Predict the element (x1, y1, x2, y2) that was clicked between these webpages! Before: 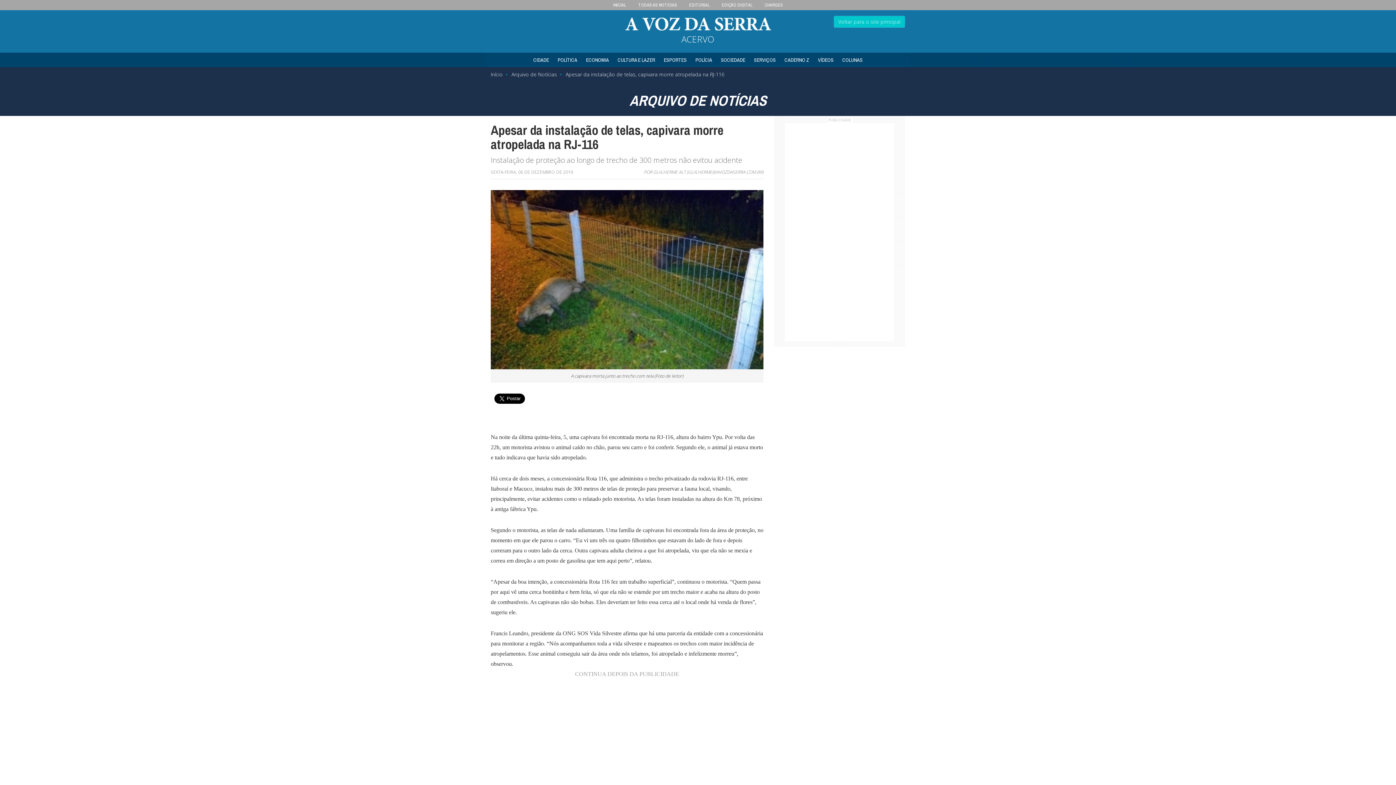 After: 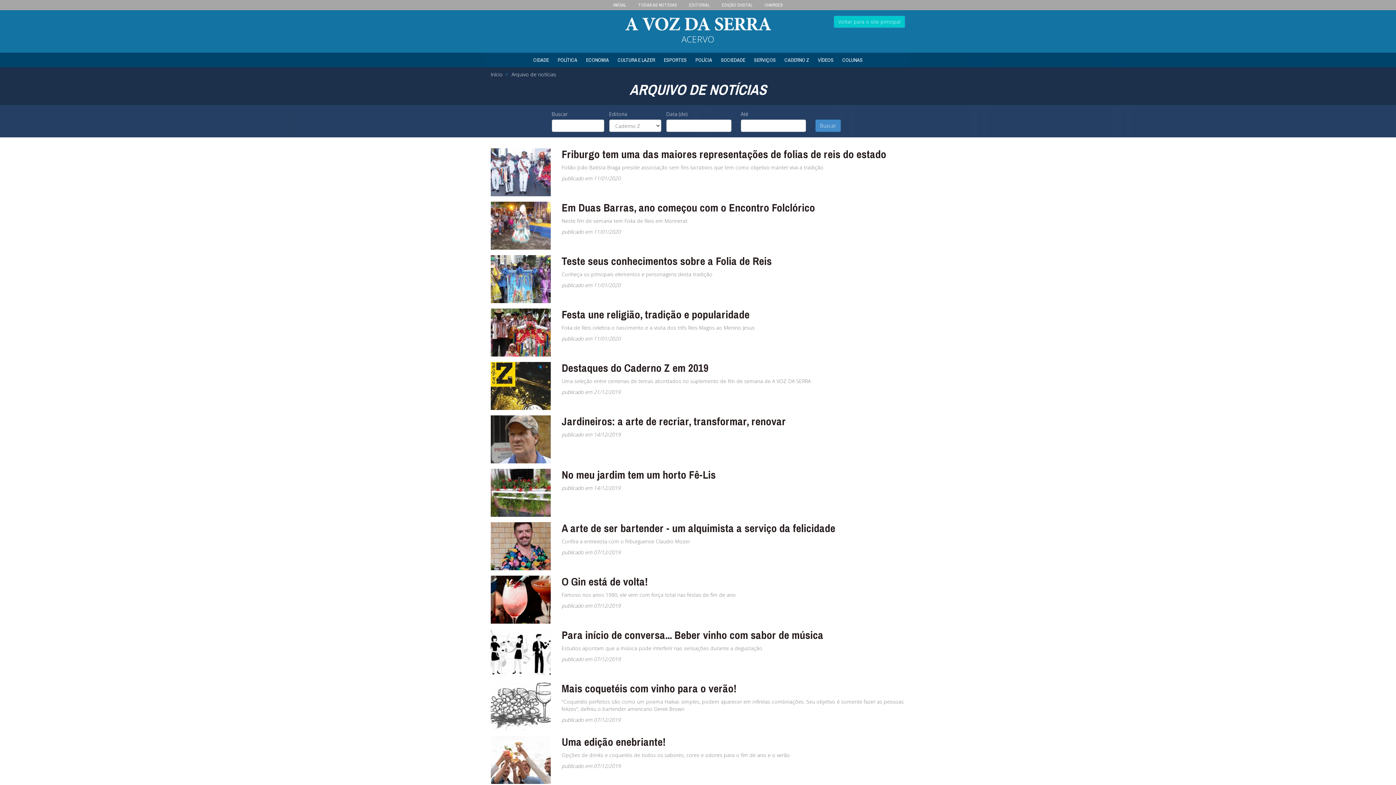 Action: bbox: (781, 52, 813, 67) label: CADERNO Z